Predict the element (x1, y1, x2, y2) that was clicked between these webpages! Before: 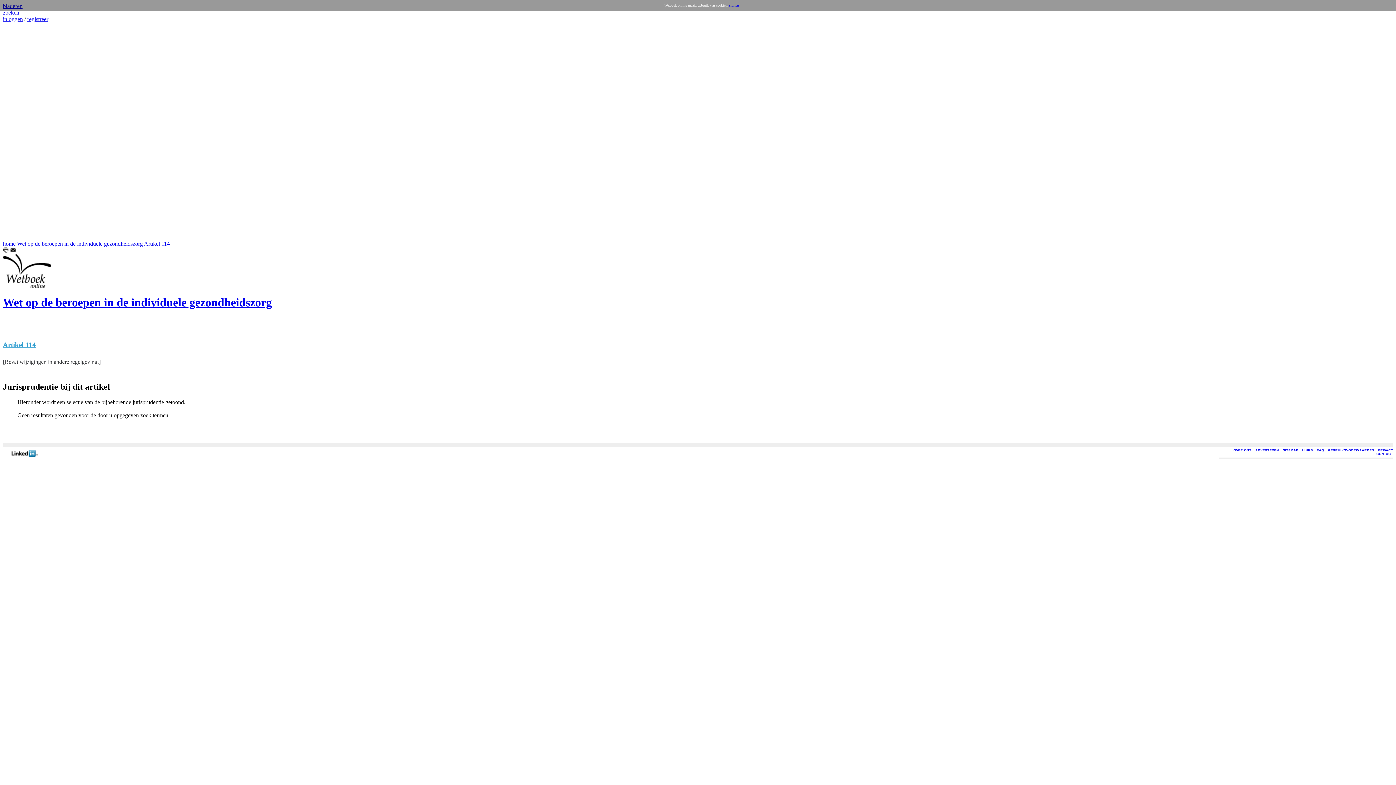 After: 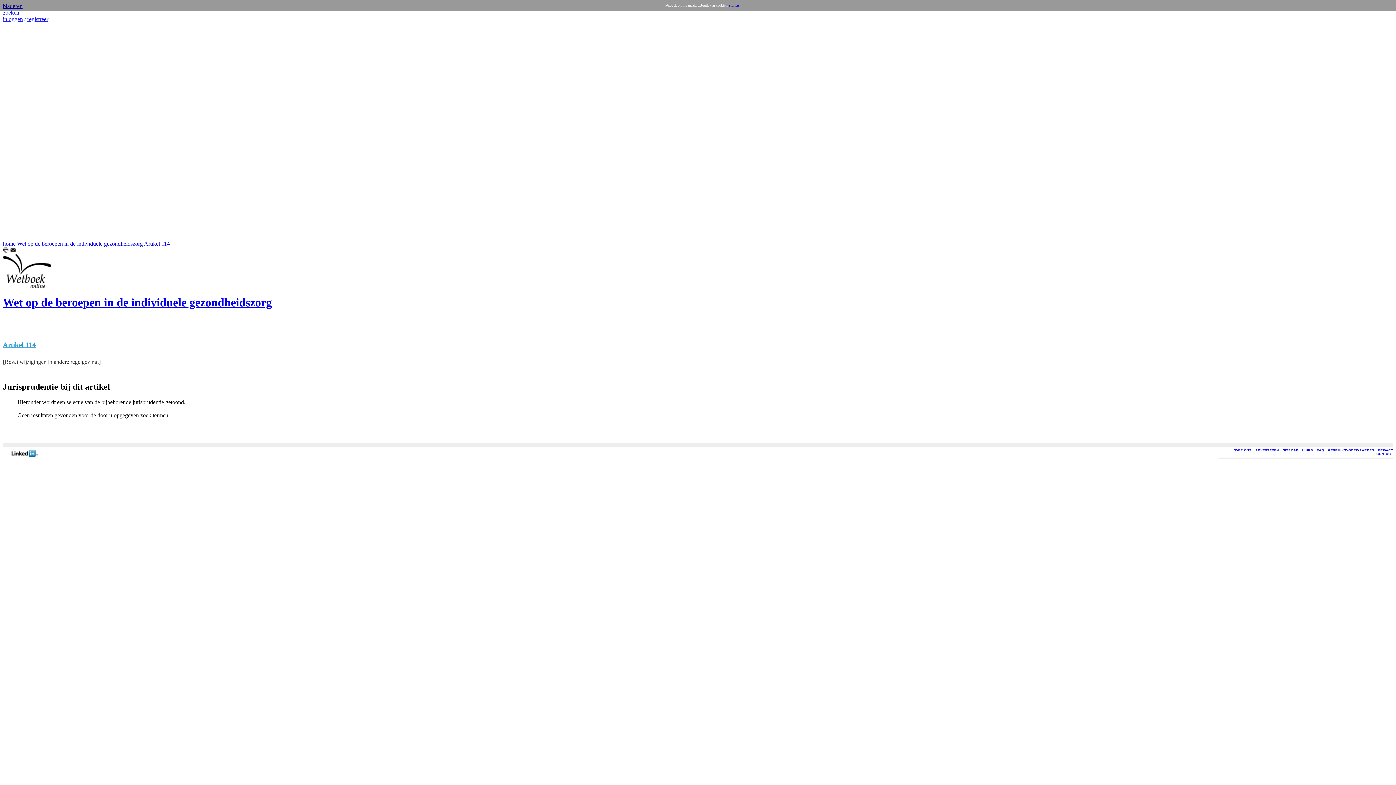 Action: bbox: (2, 355, 906, 368) label: [Bevat wijzigingen in andere regelgeving.]